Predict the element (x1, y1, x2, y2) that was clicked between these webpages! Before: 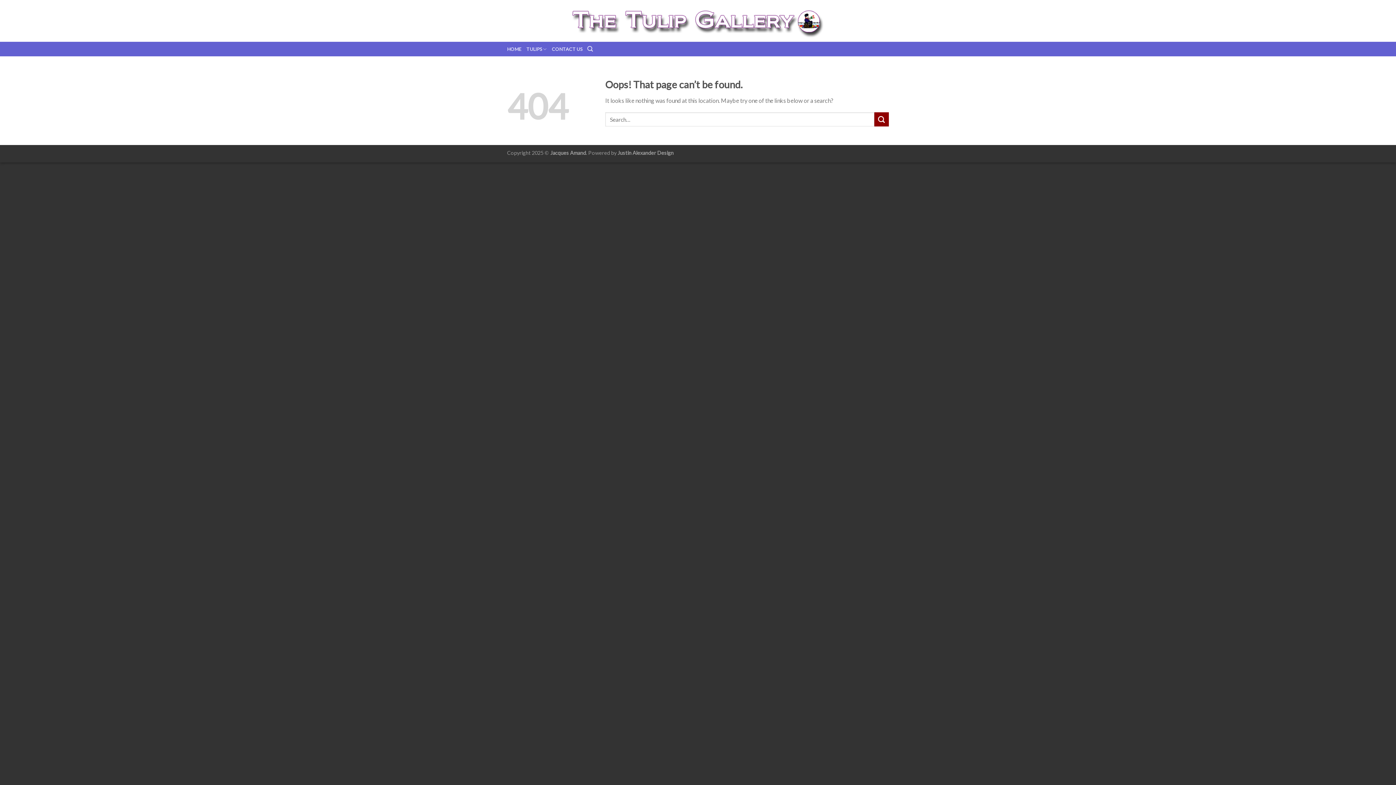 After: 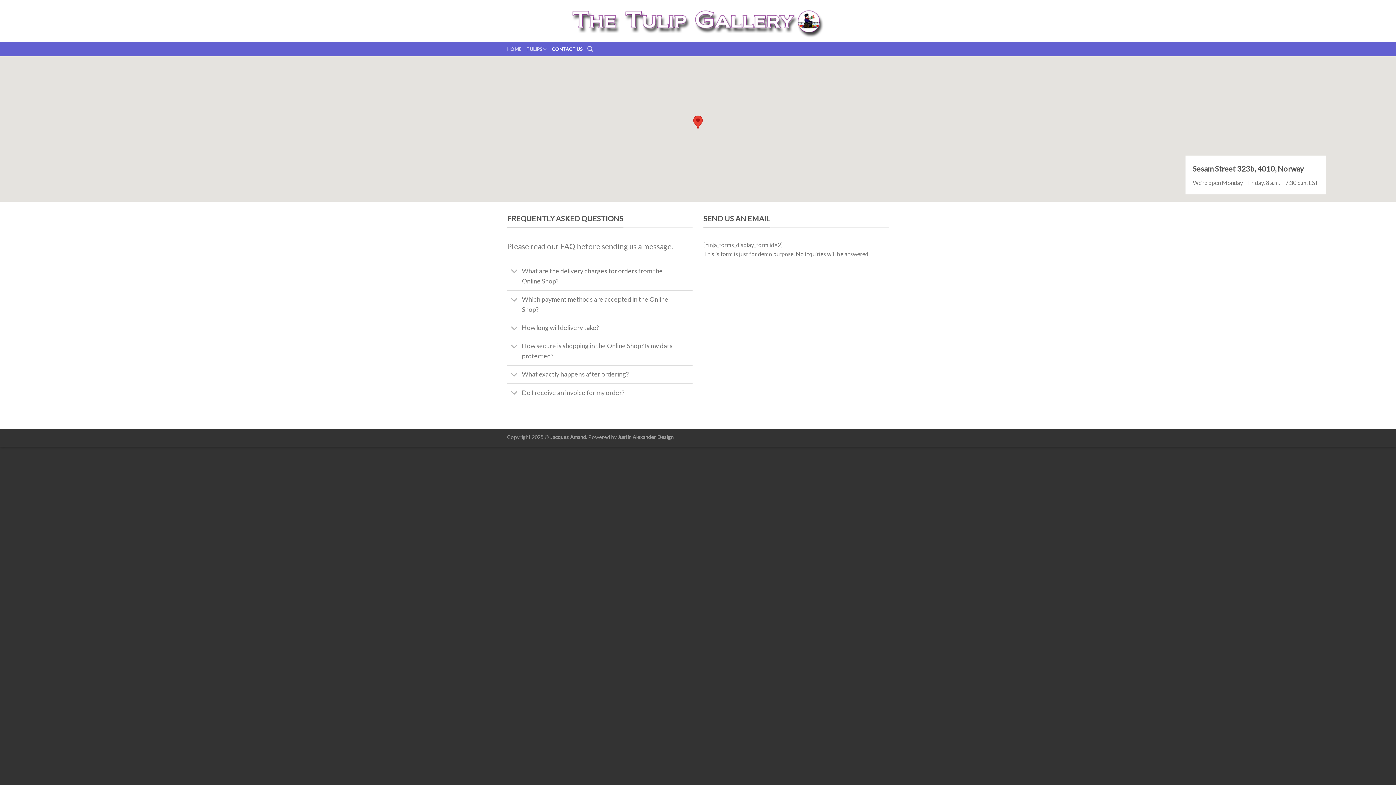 Action: bbox: (552, 41, 582, 56) label: CONTACT US